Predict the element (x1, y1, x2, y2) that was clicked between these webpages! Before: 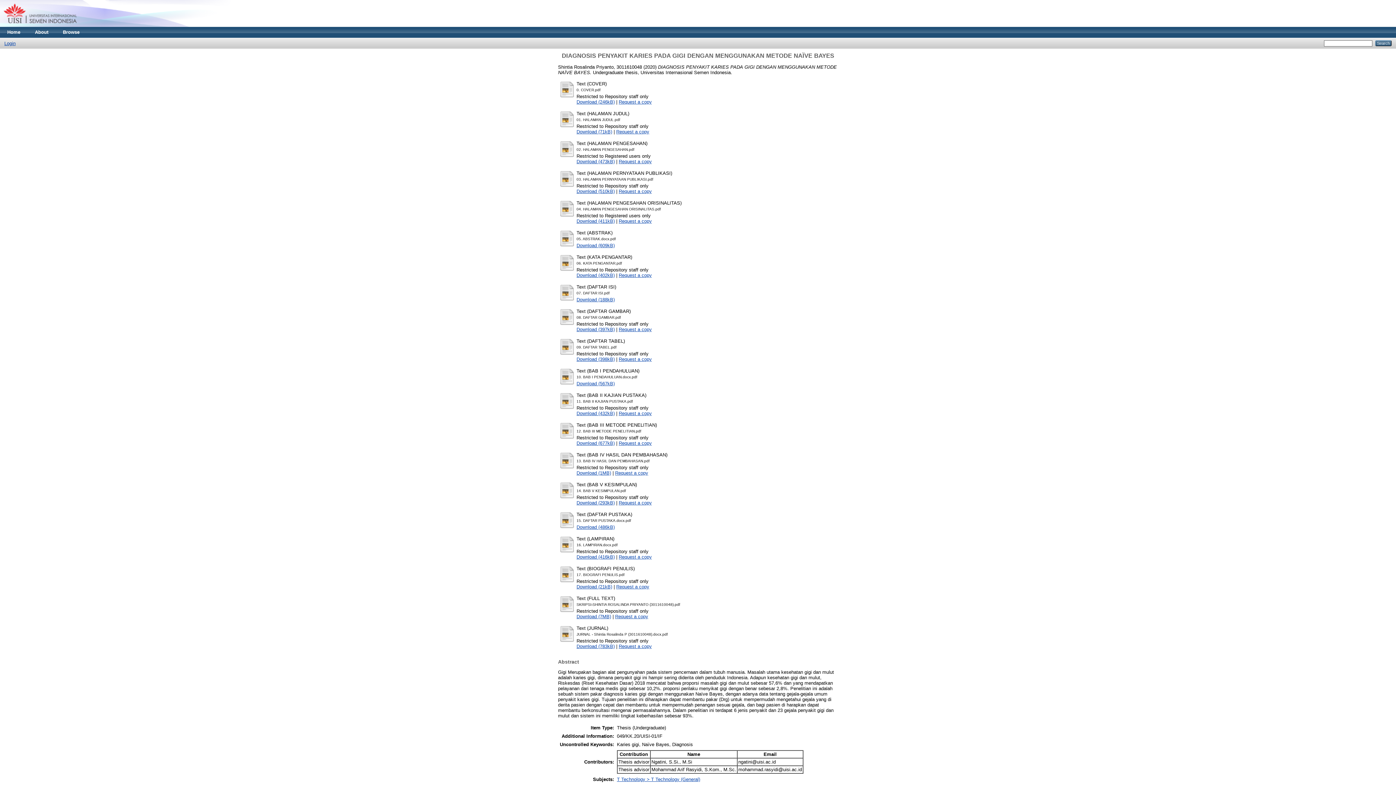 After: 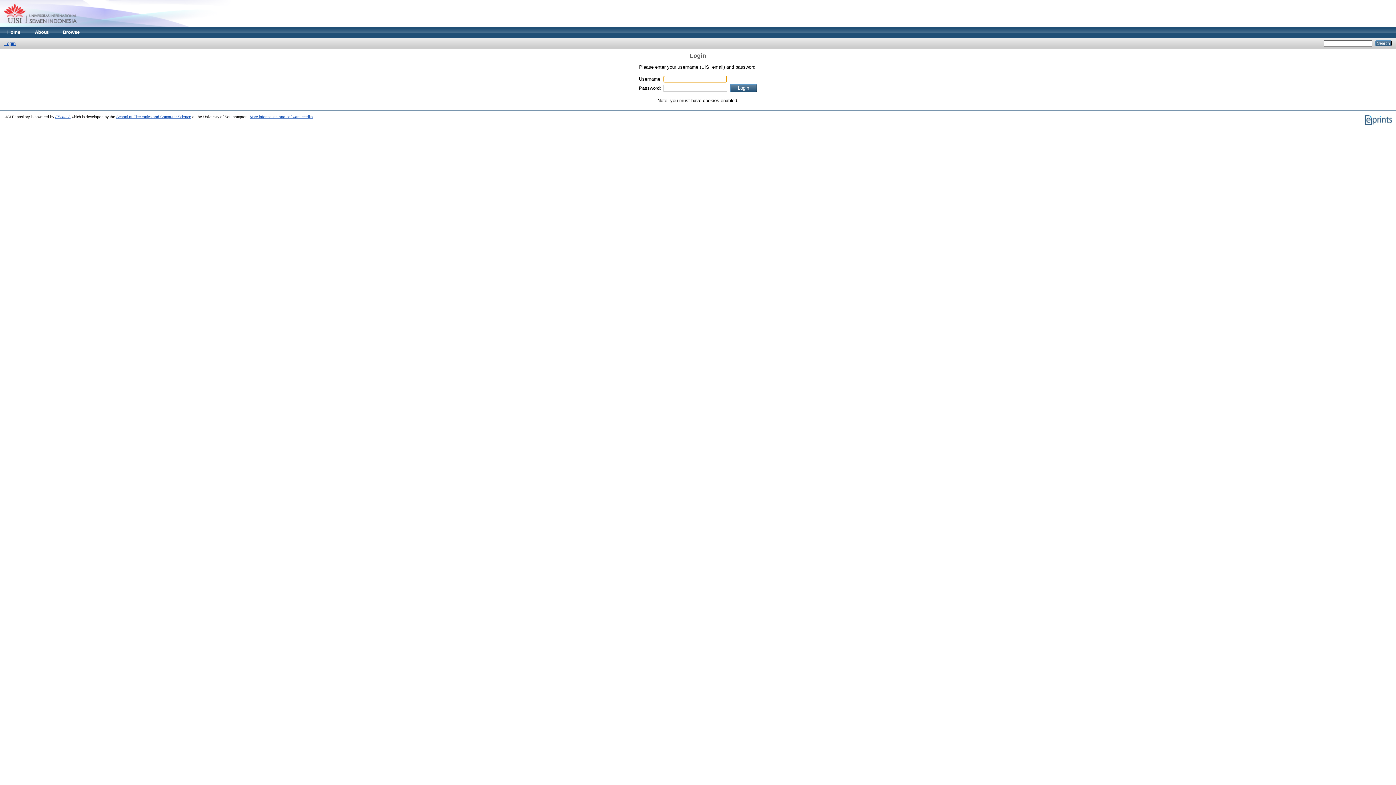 Action: bbox: (559, 321, 575, 327)